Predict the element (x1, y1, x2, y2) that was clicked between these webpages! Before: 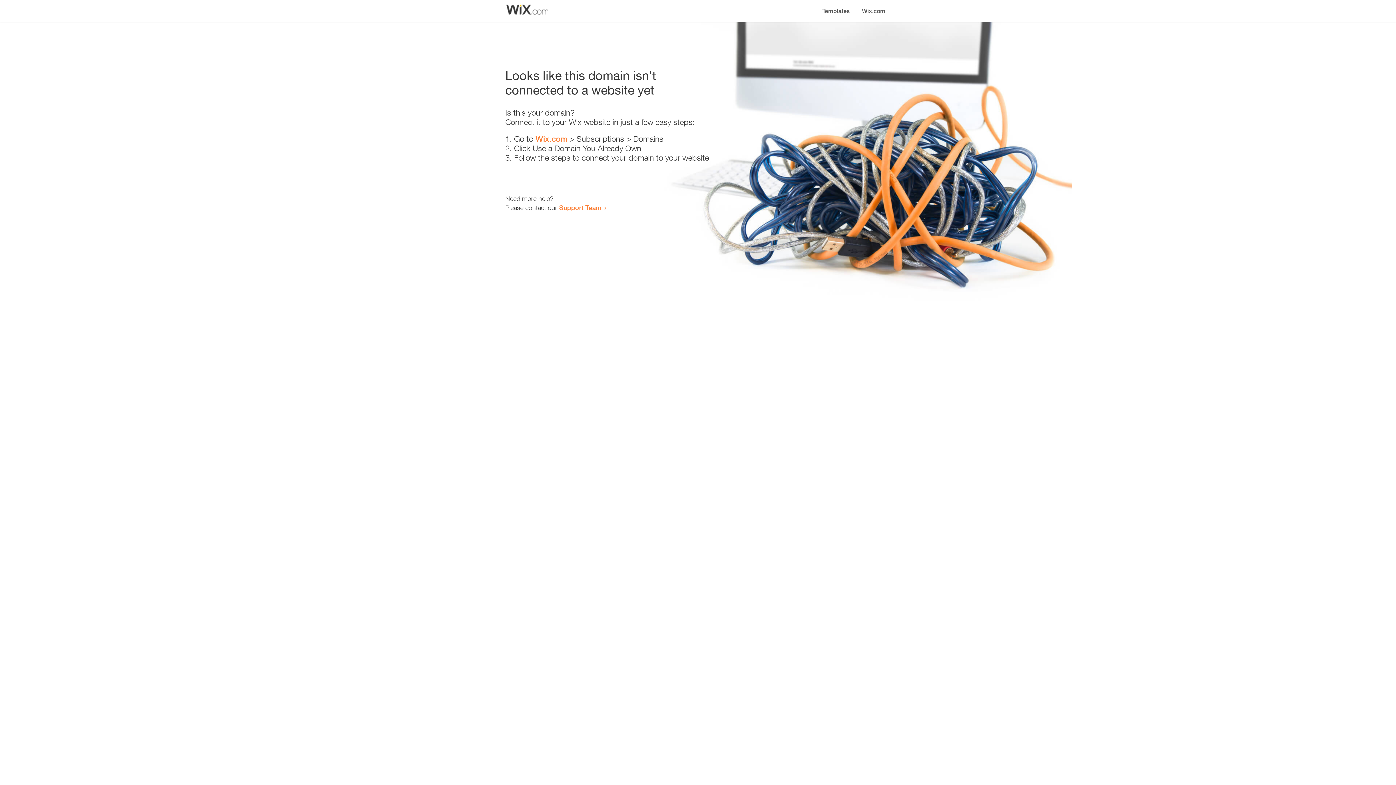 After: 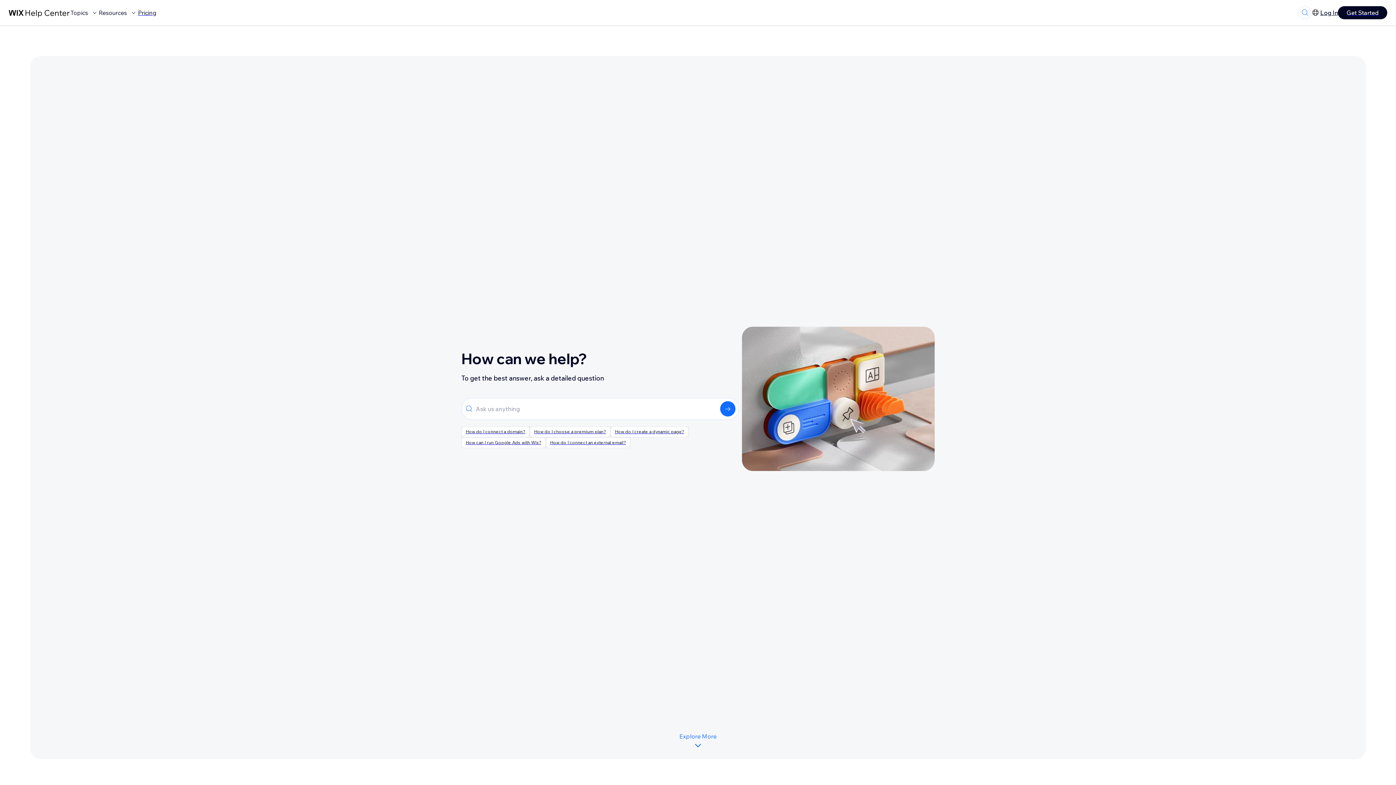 Action: bbox: (559, 203, 601, 211) label: Support Team